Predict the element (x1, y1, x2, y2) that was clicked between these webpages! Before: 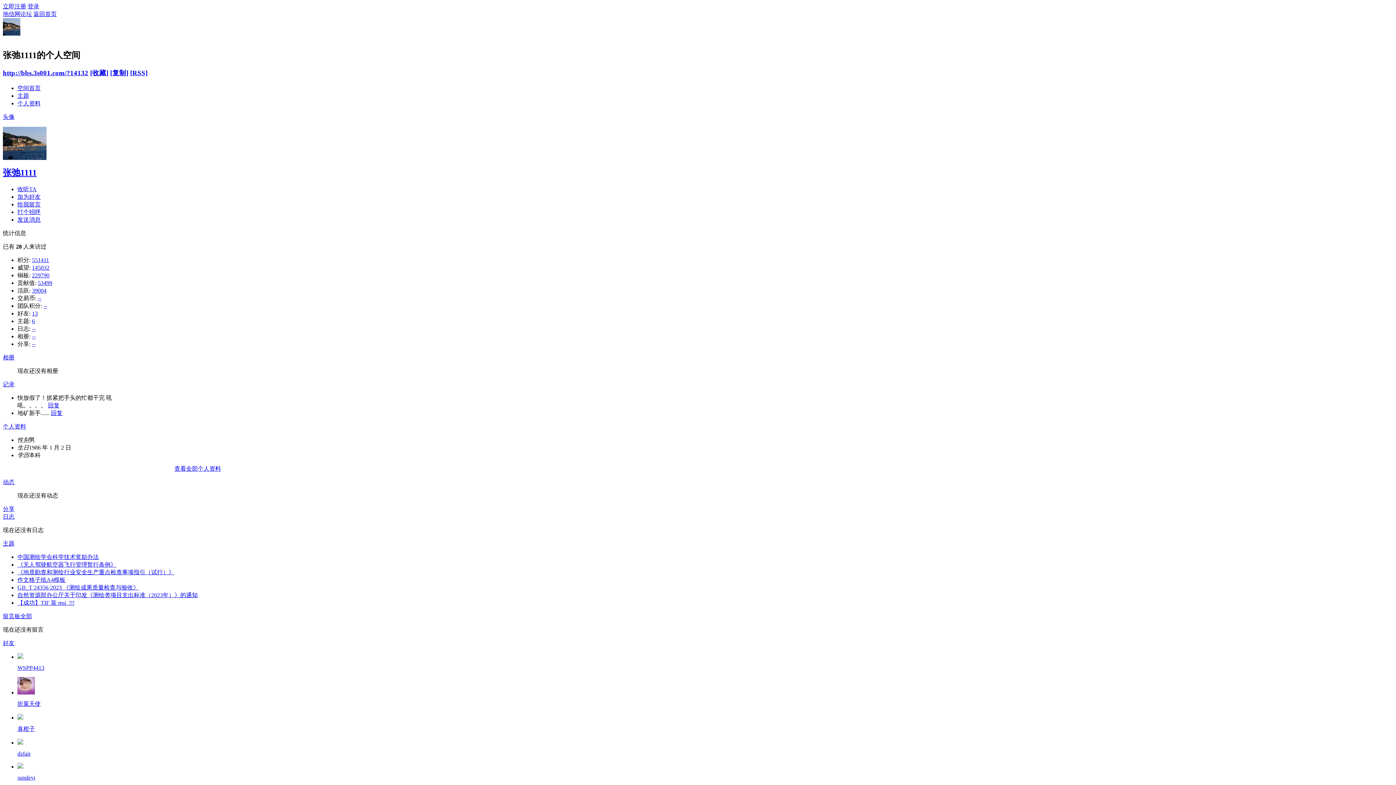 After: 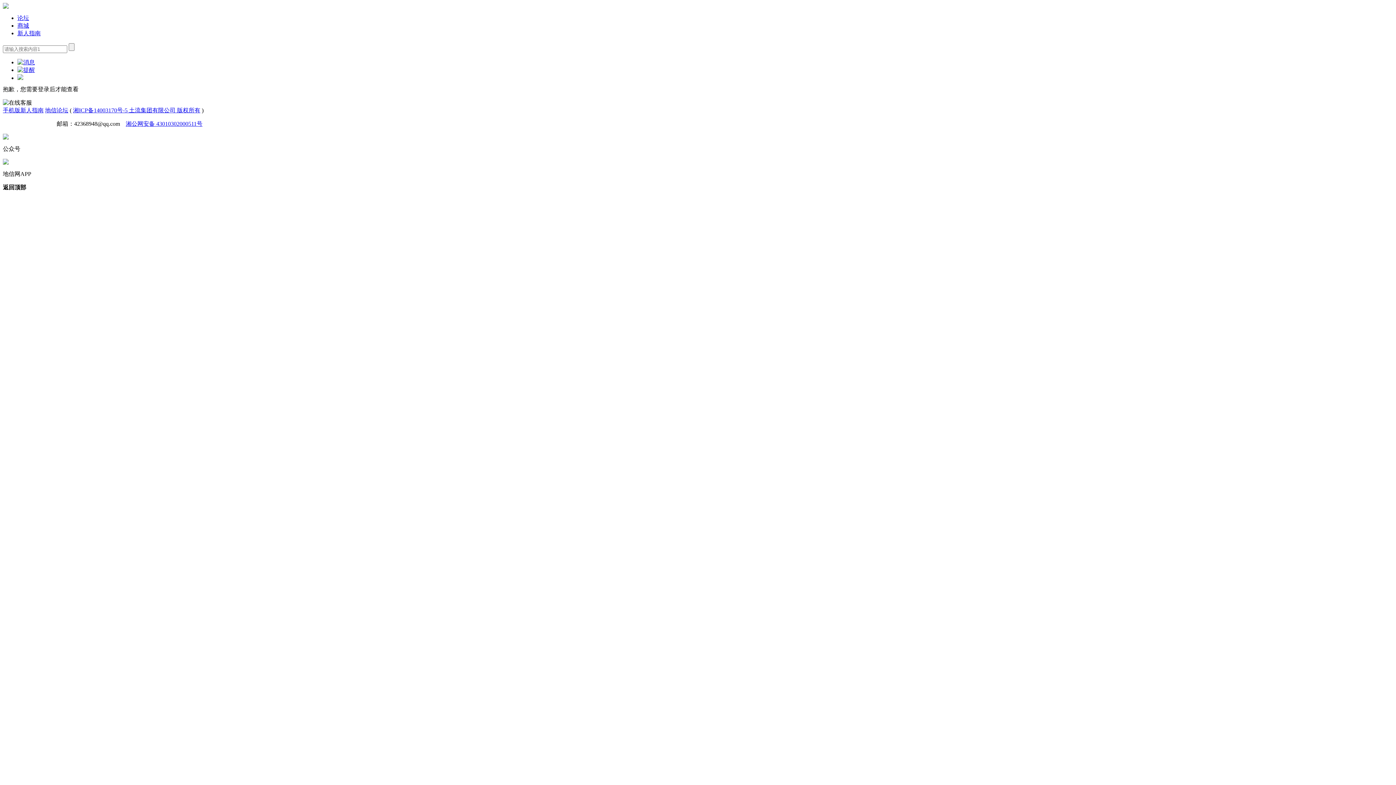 Action: label: 返回首页 bbox: (33, 10, 56, 17)